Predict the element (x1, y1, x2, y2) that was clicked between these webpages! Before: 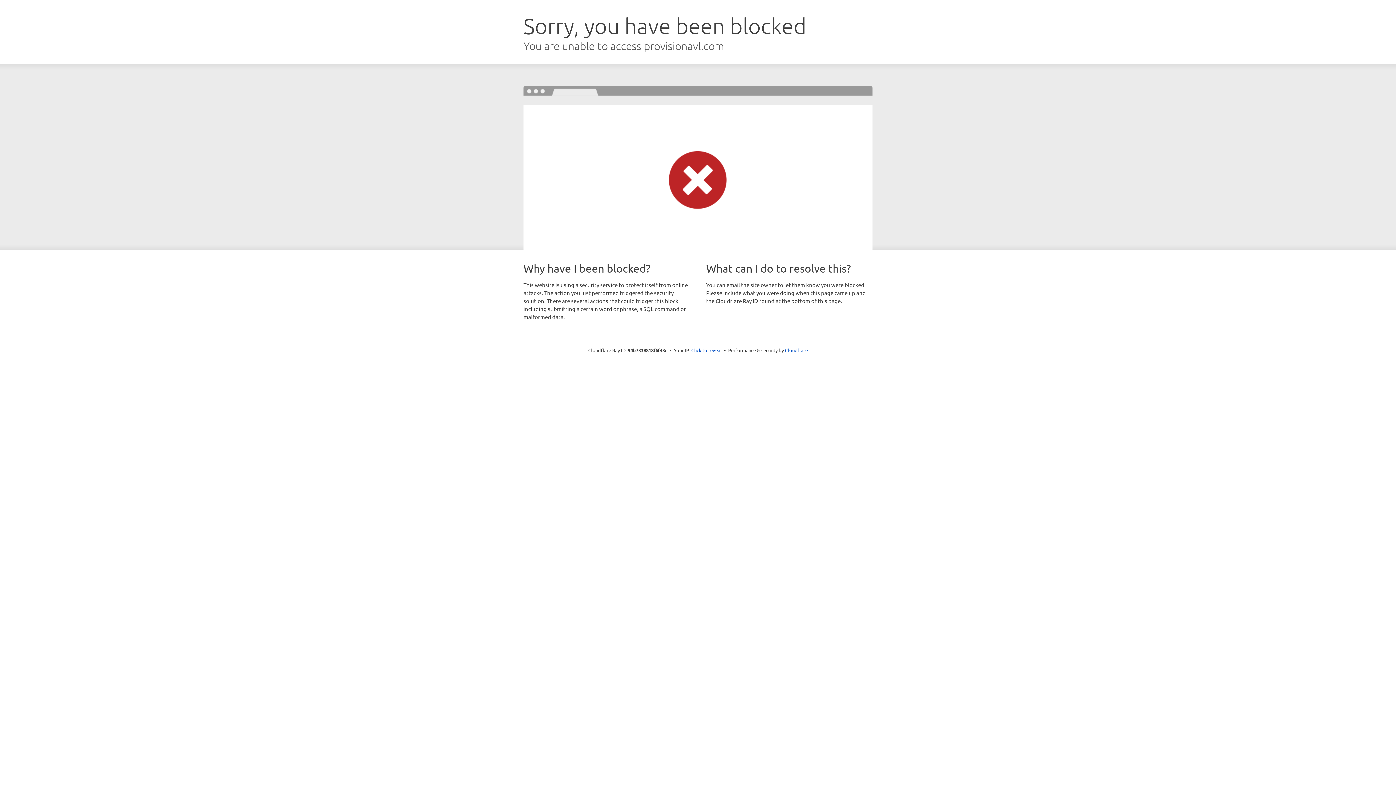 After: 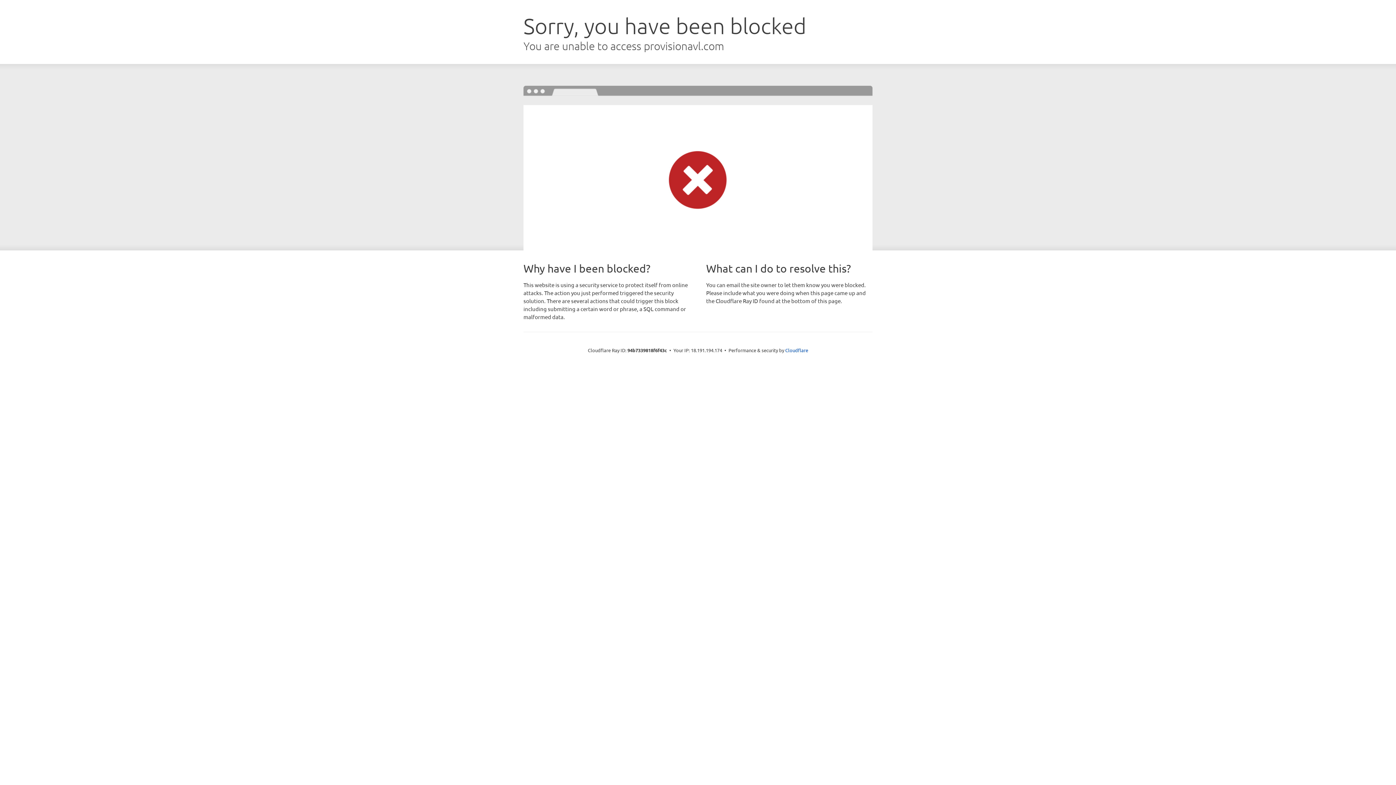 Action: label: Click to reveal bbox: (691, 346, 722, 353)